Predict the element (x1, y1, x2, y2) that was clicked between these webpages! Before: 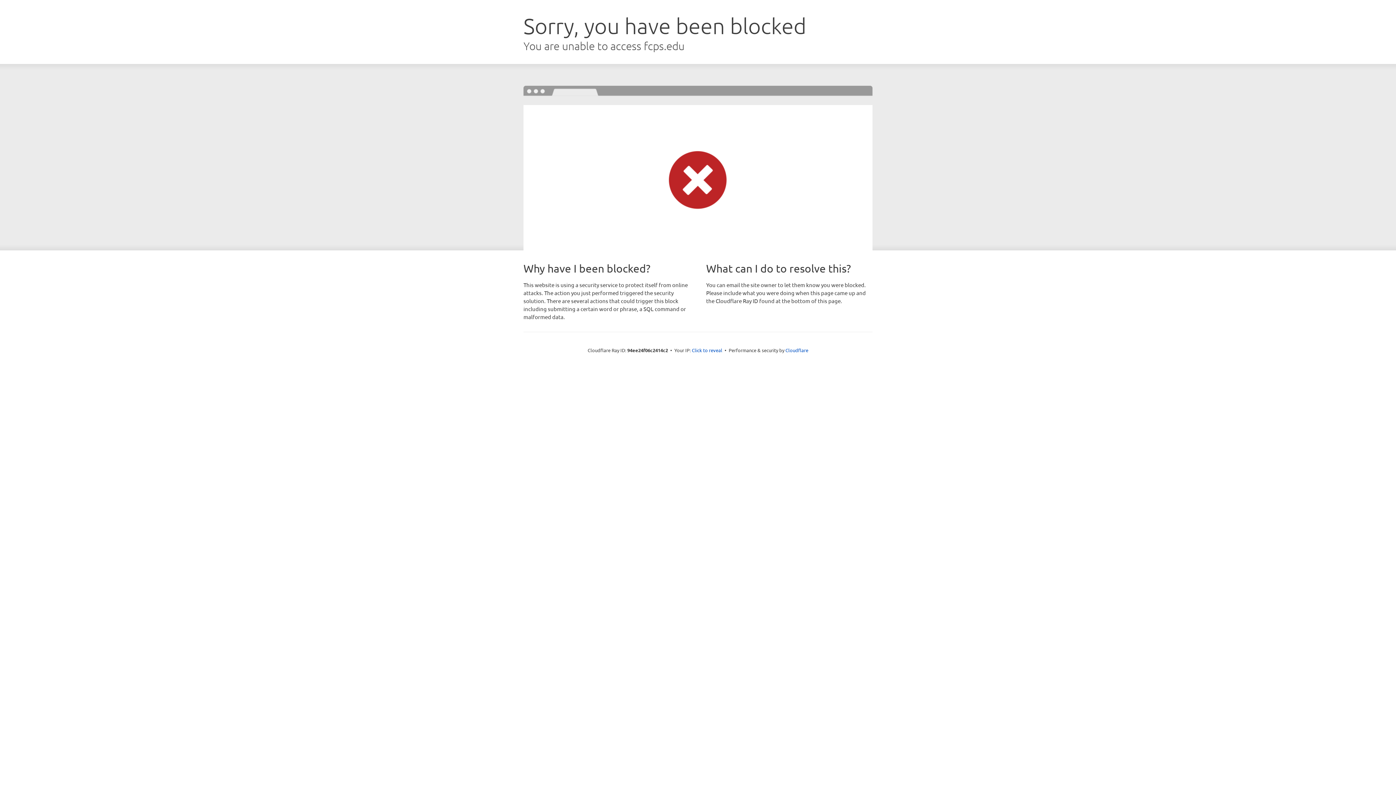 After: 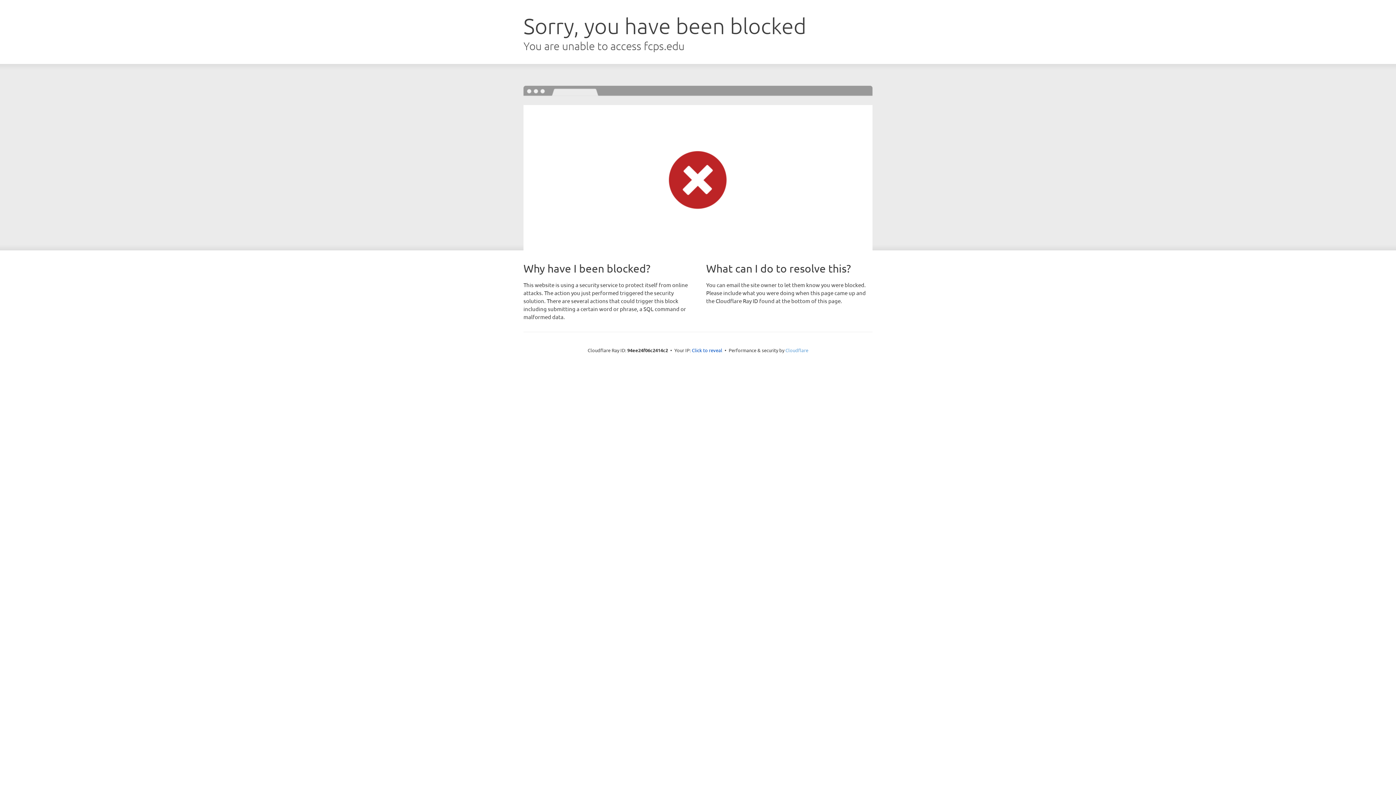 Action: bbox: (785, 347, 808, 353) label: Cloudflare